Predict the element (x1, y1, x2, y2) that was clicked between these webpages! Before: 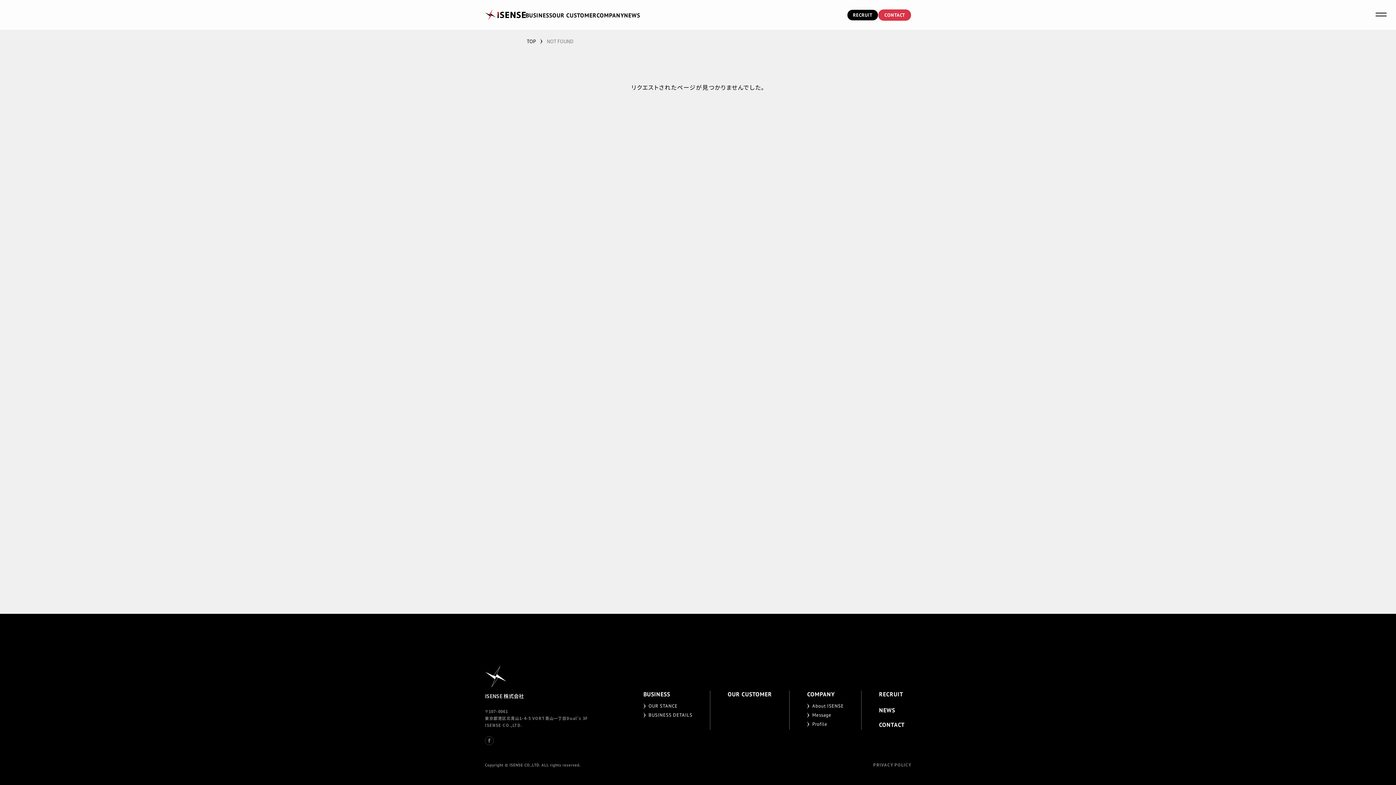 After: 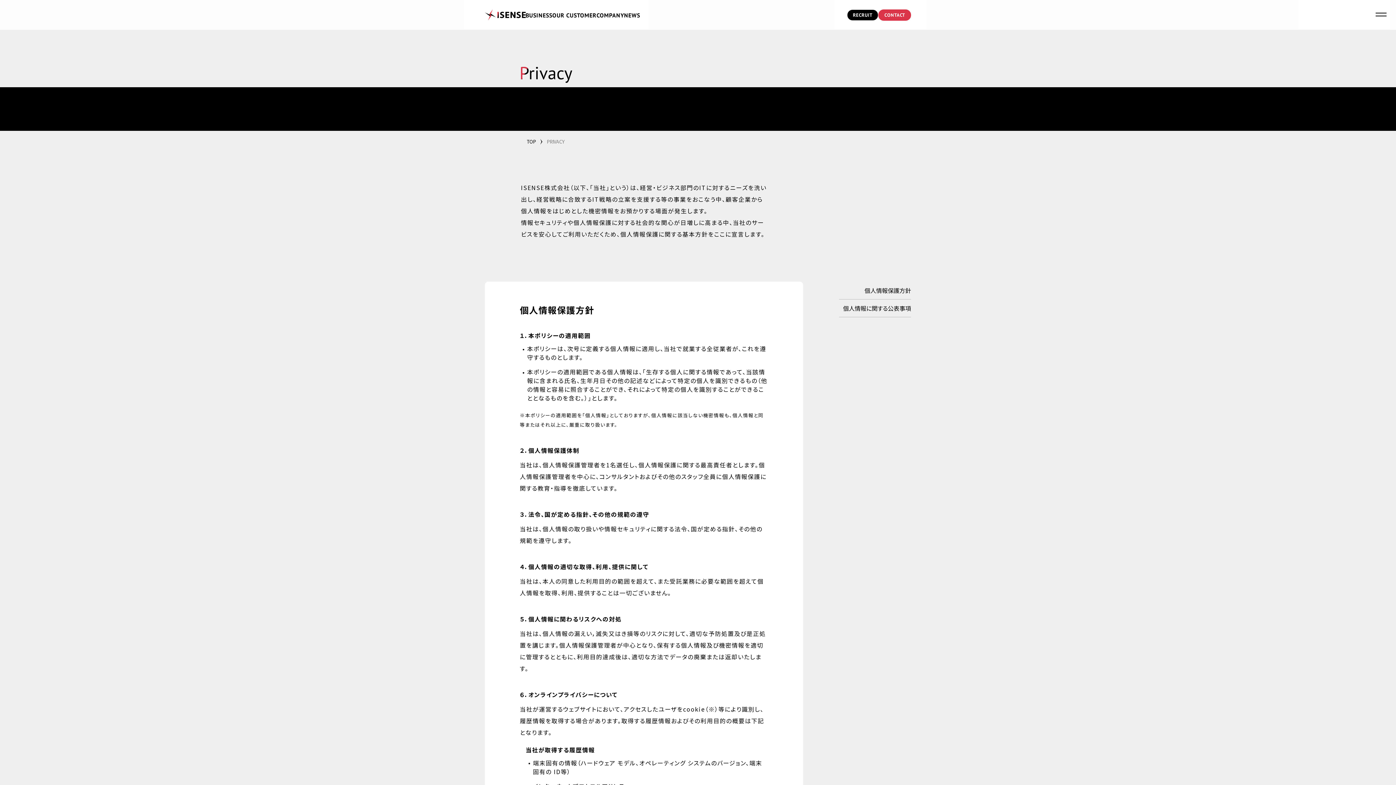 Action: label: PRIVACY POLICY bbox: (873, 762, 911, 768)